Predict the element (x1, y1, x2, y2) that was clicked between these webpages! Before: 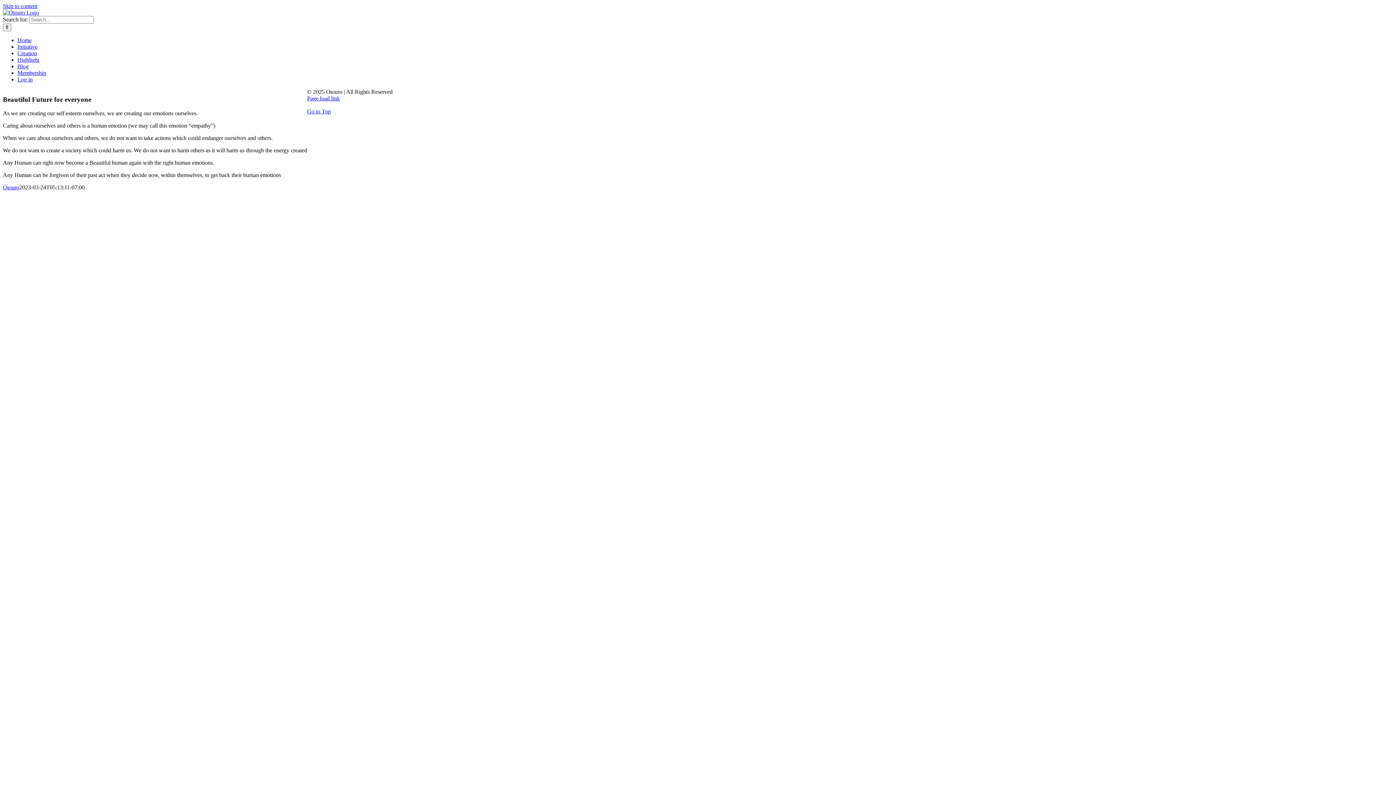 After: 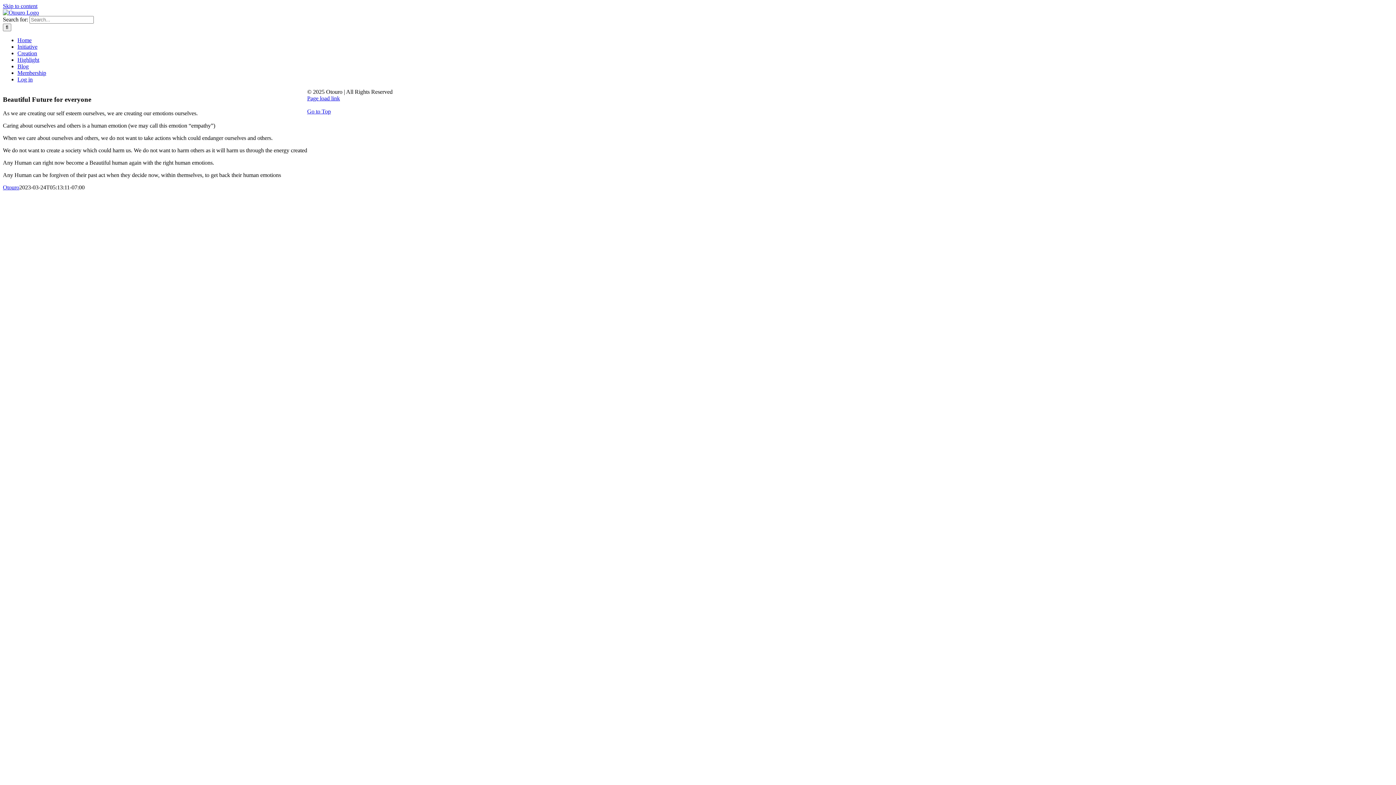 Action: bbox: (307, 101, 307, 108)